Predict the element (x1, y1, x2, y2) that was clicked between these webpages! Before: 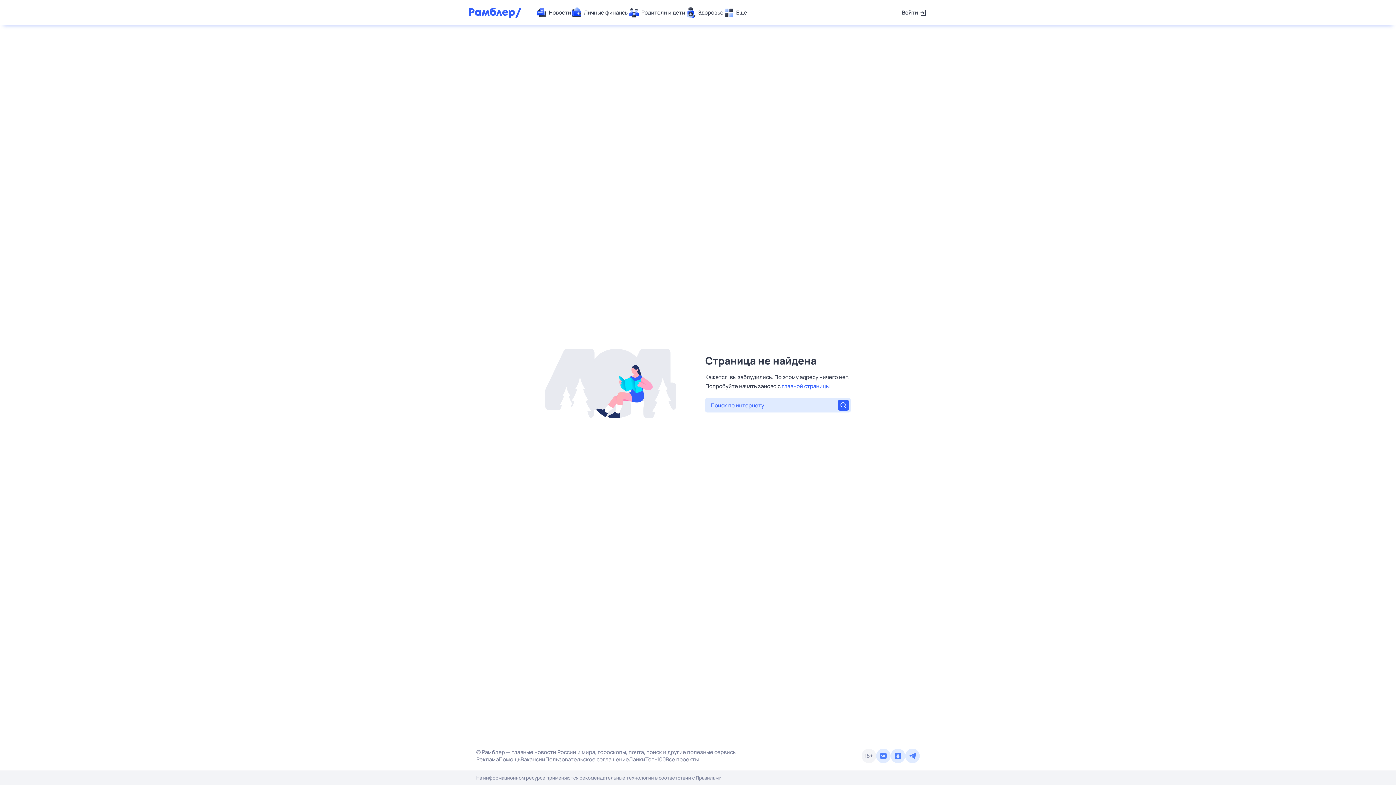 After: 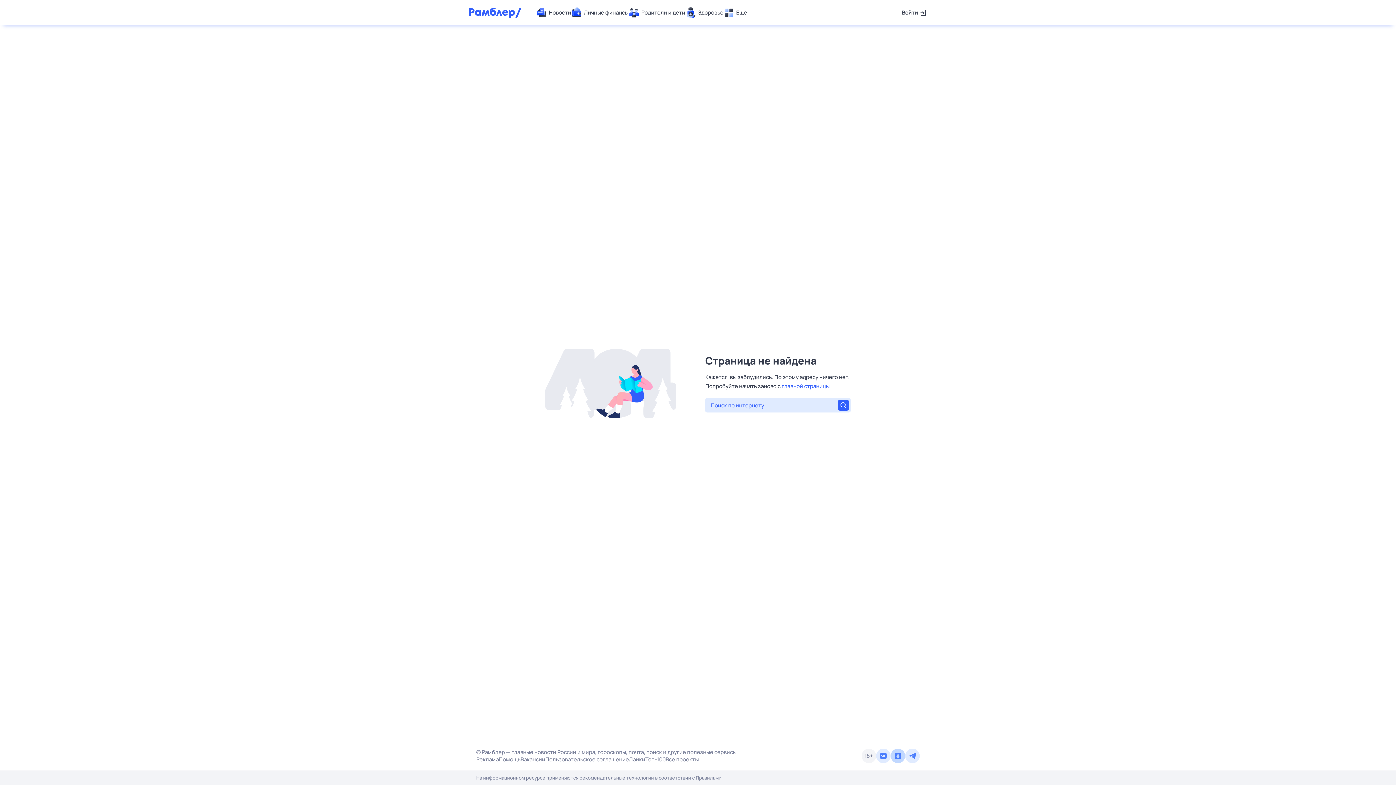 Action: bbox: (890, 749, 905, 763)